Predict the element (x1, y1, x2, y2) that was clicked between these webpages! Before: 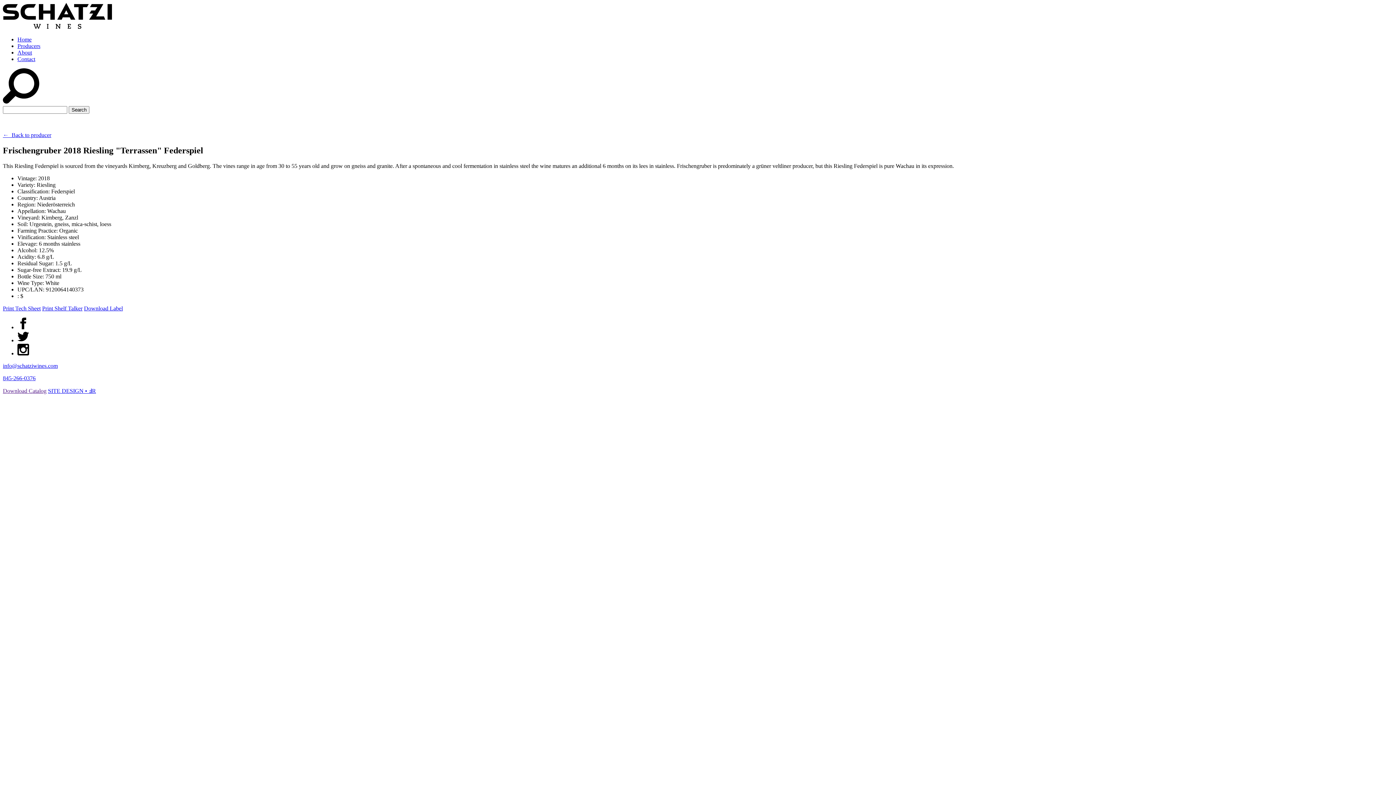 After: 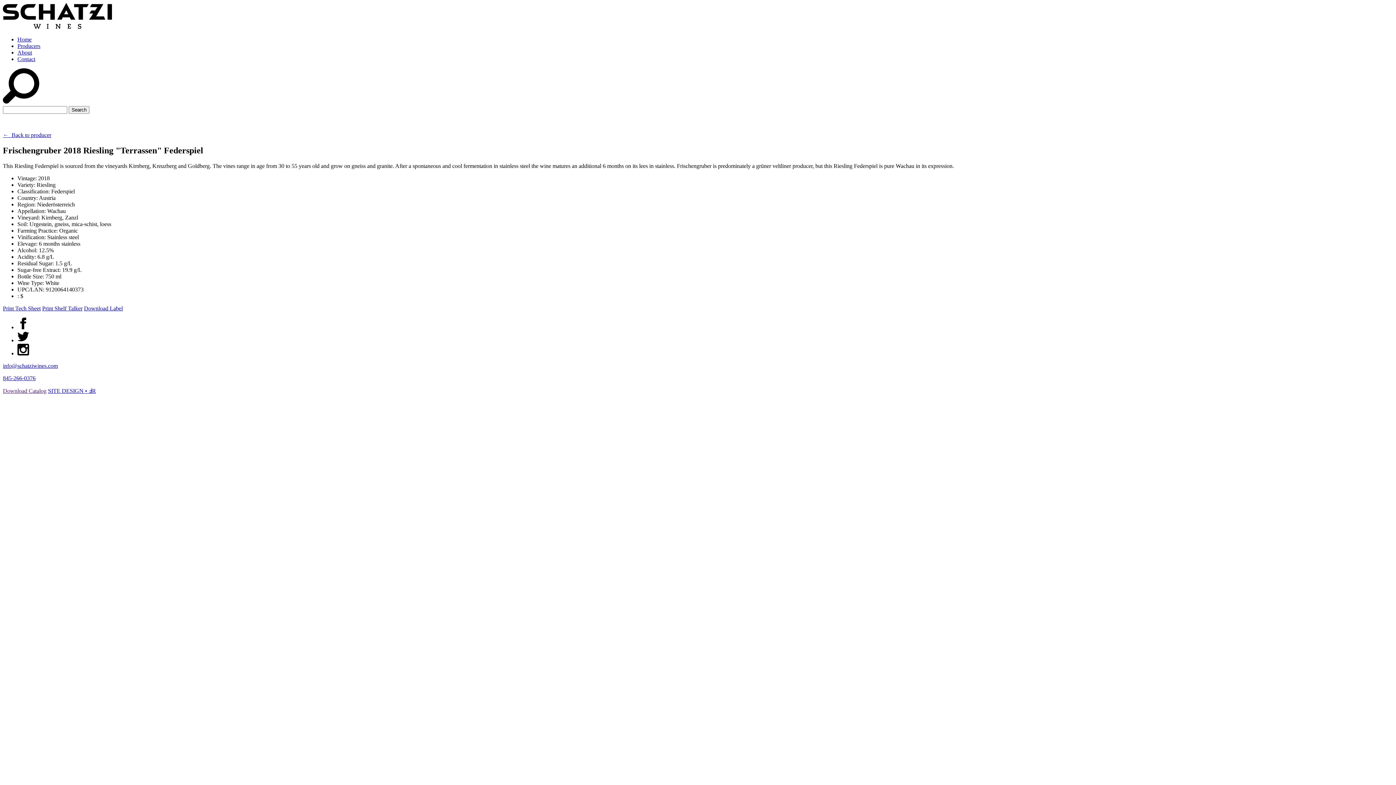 Action: bbox: (2, 362, 57, 369) label: info@schatziwines.com